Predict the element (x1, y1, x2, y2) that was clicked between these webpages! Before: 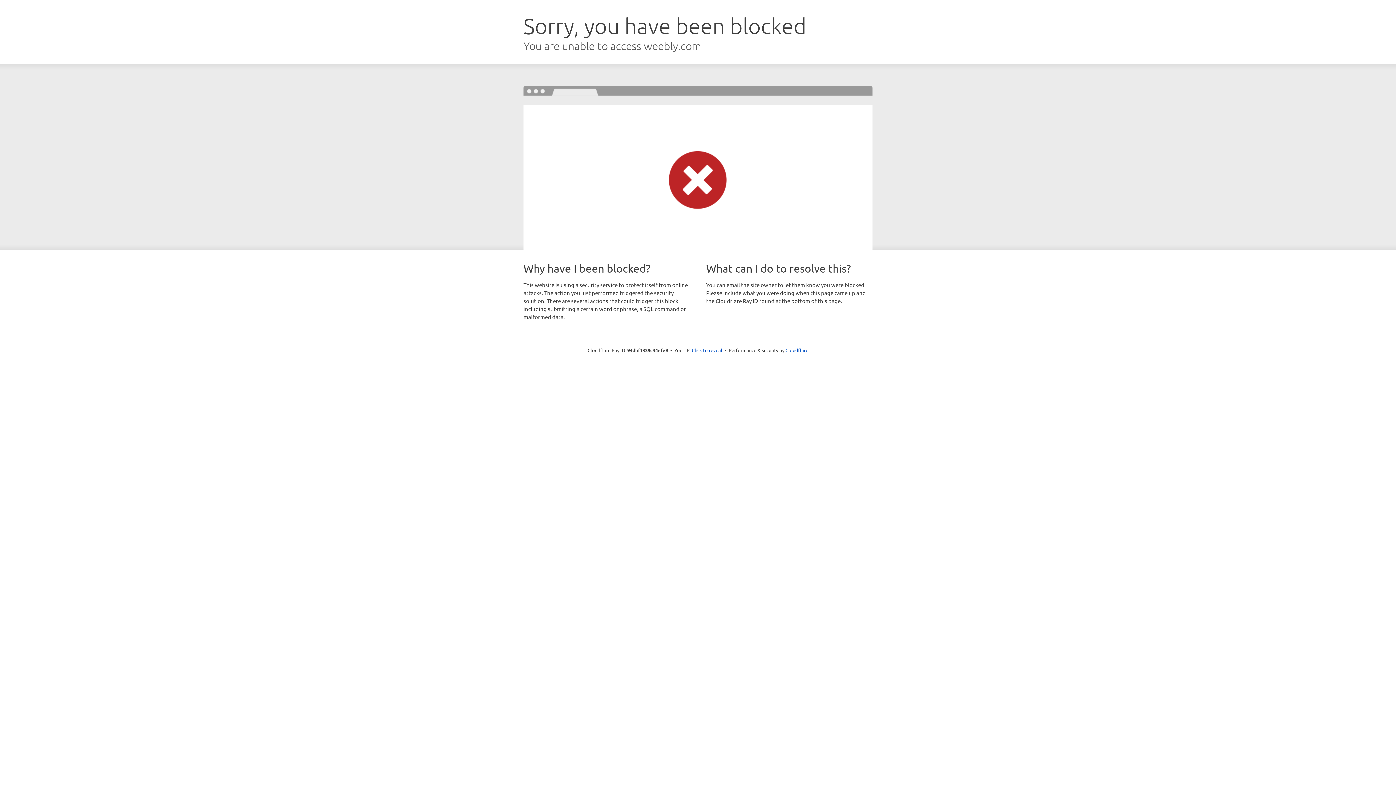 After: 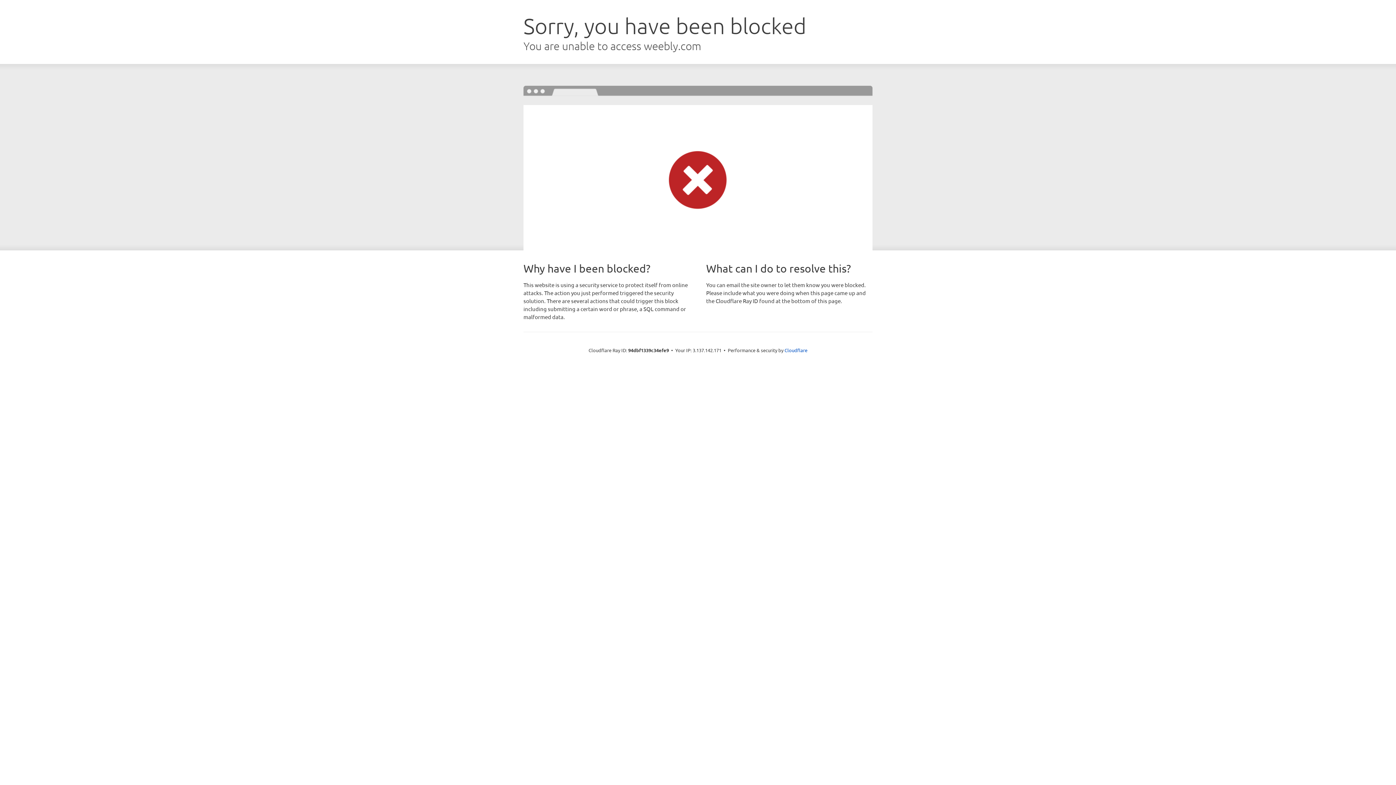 Action: bbox: (692, 346, 722, 353) label: Click to reveal